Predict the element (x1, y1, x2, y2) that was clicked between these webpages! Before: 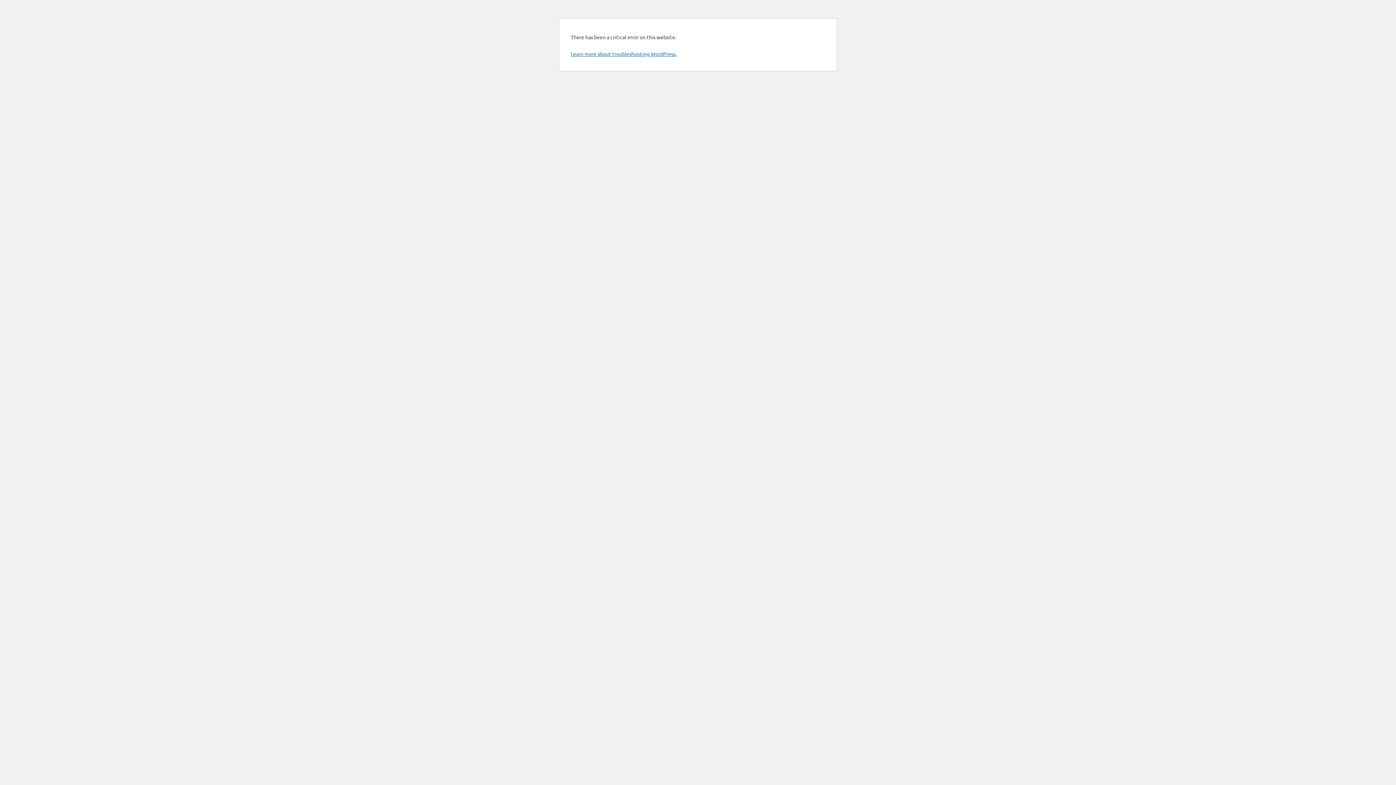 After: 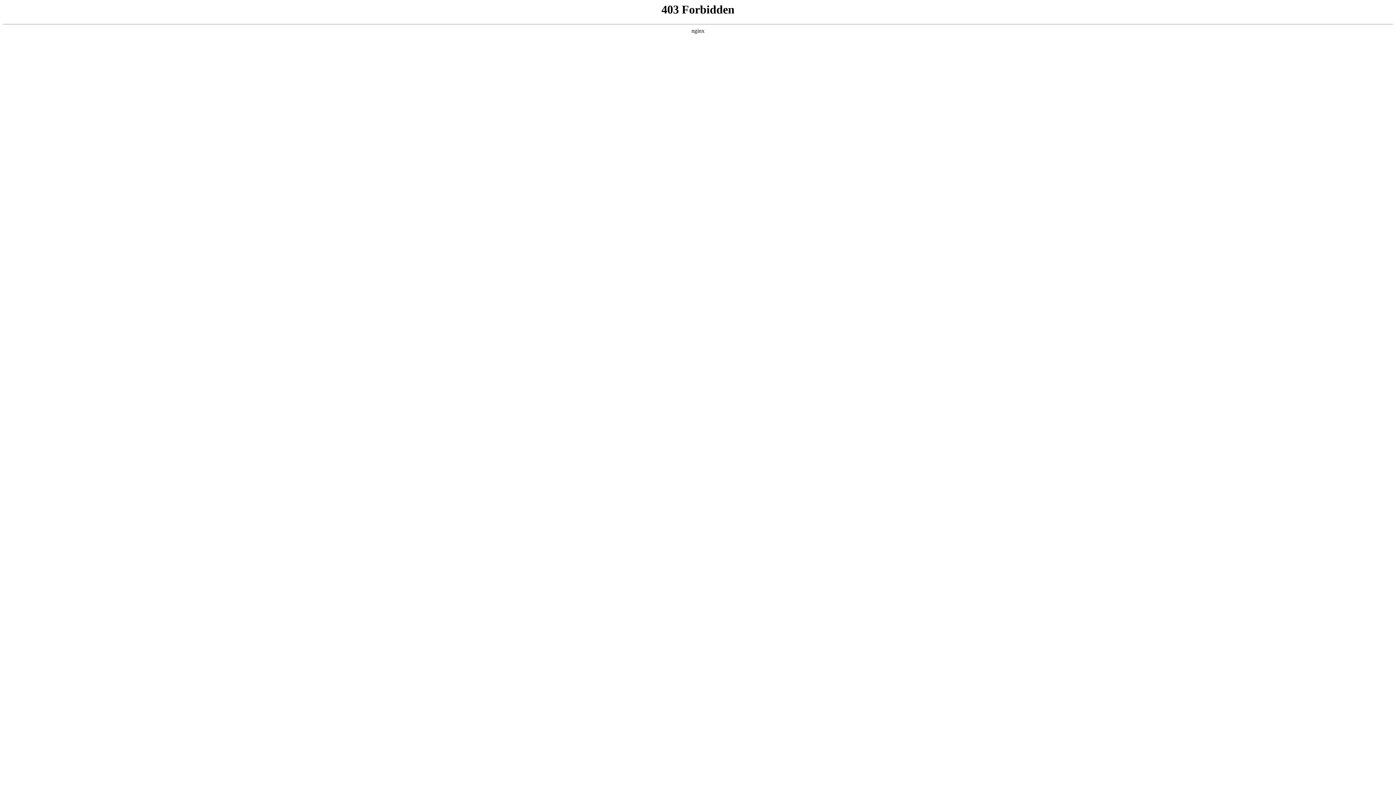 Action: bbox: (570, 50, 676, 57) label: Learn more about troubleshooting WordPress.